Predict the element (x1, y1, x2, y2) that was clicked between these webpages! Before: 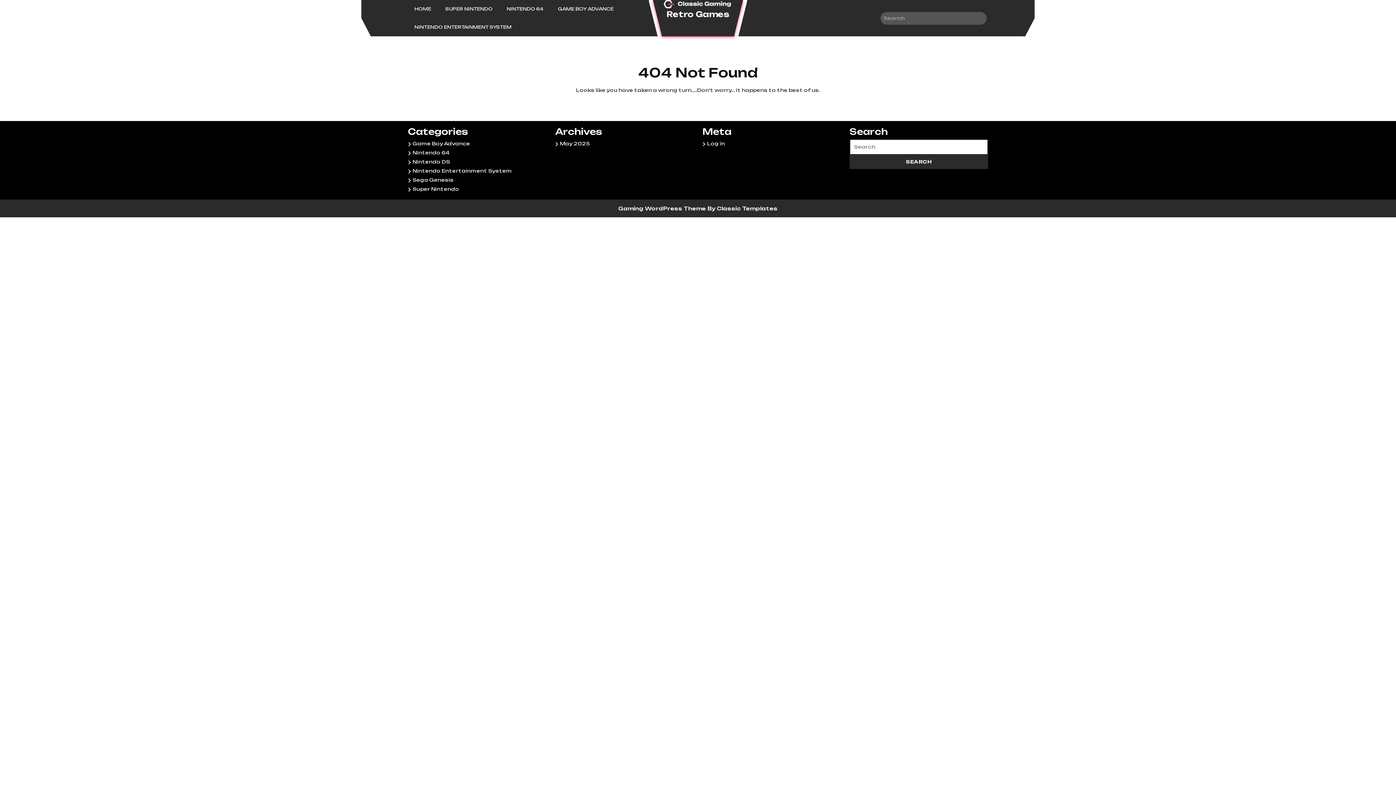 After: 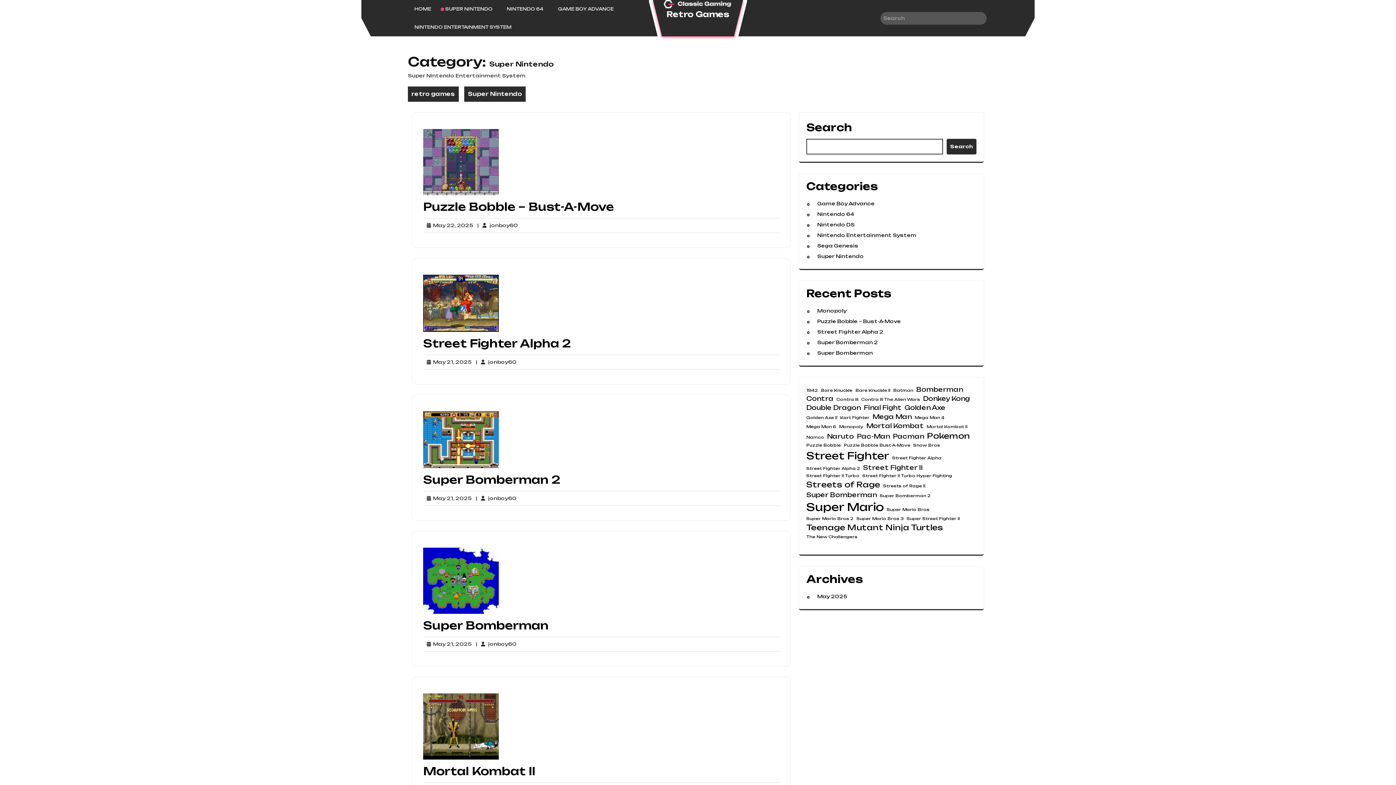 Action: bbox: (442, 3, 495, 14) label: SUPER NINTENDO